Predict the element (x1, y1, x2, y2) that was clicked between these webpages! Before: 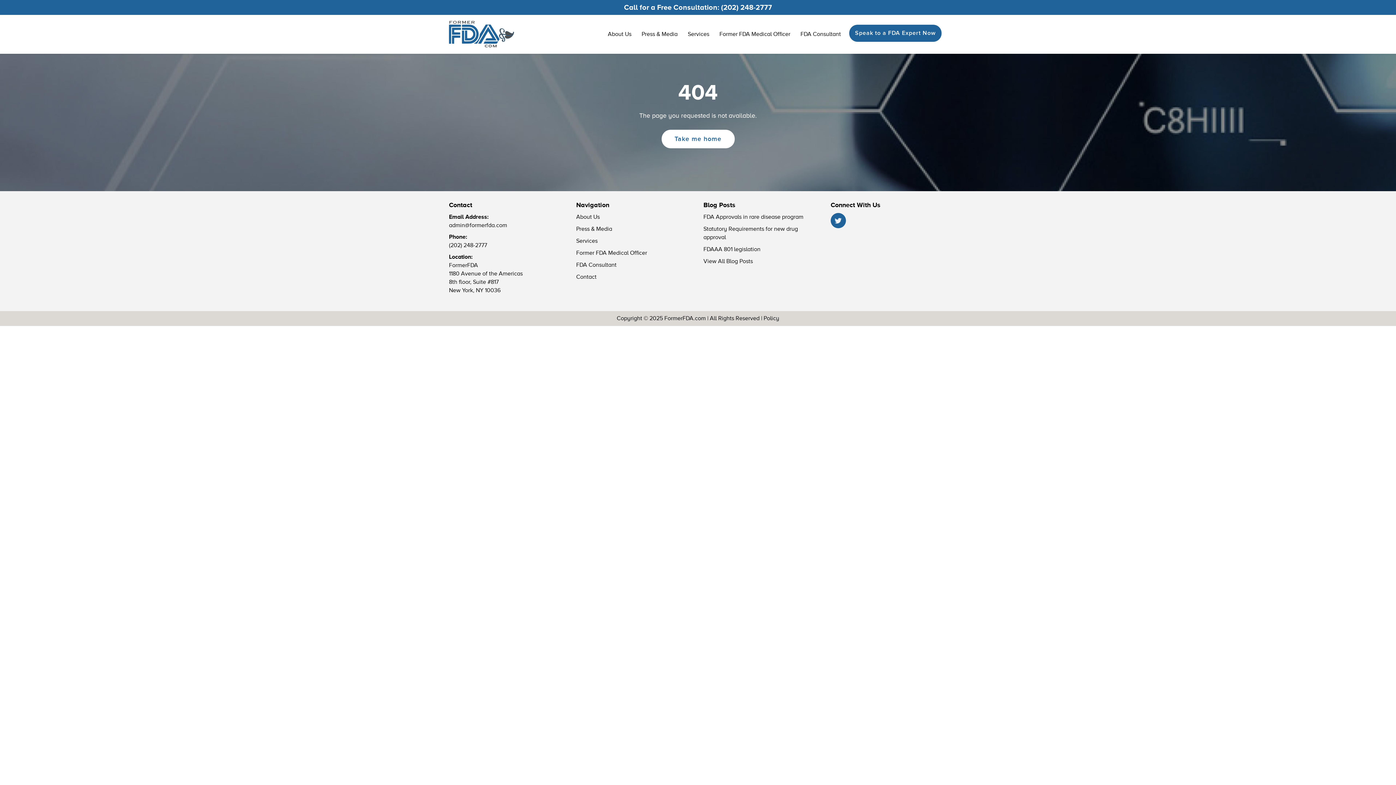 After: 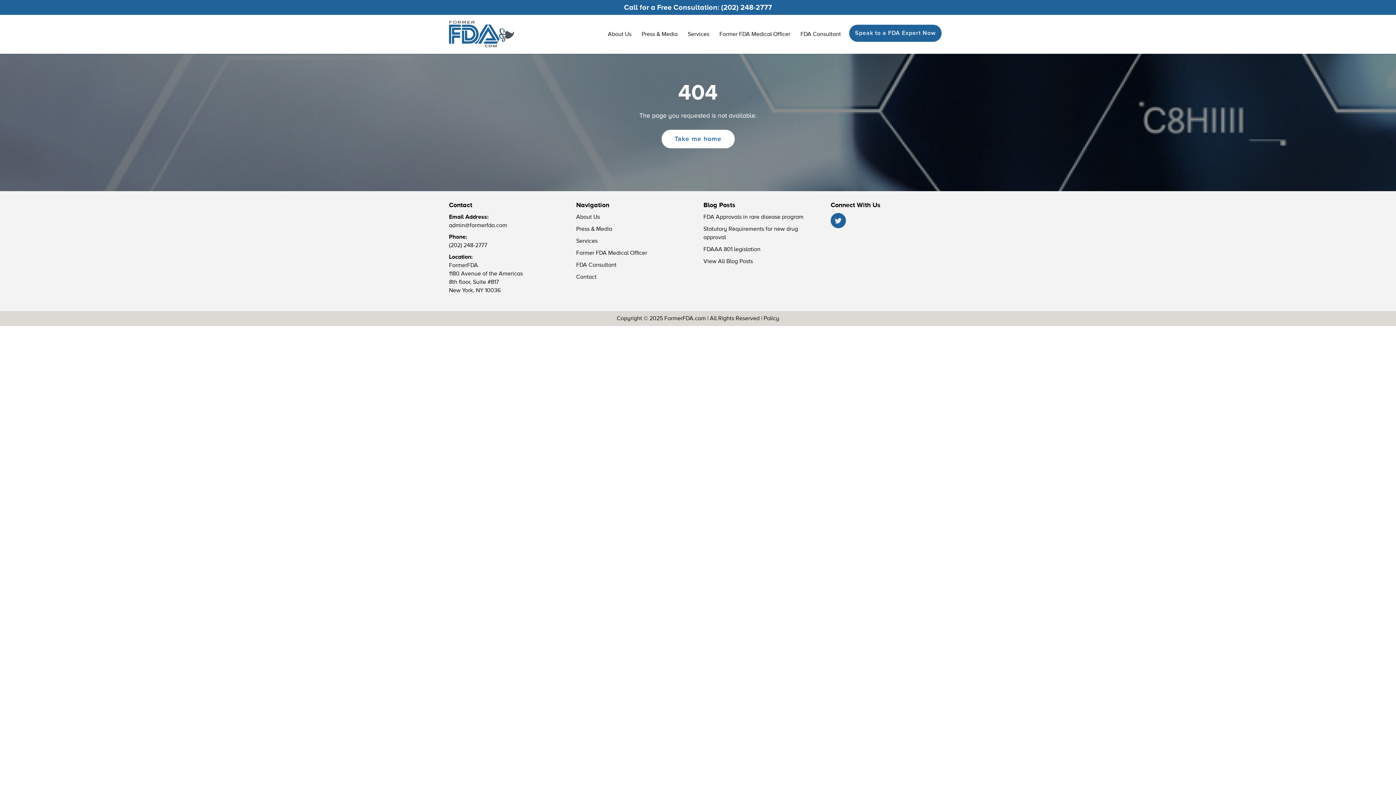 Action: bbox: (830, 213, 846, 228)